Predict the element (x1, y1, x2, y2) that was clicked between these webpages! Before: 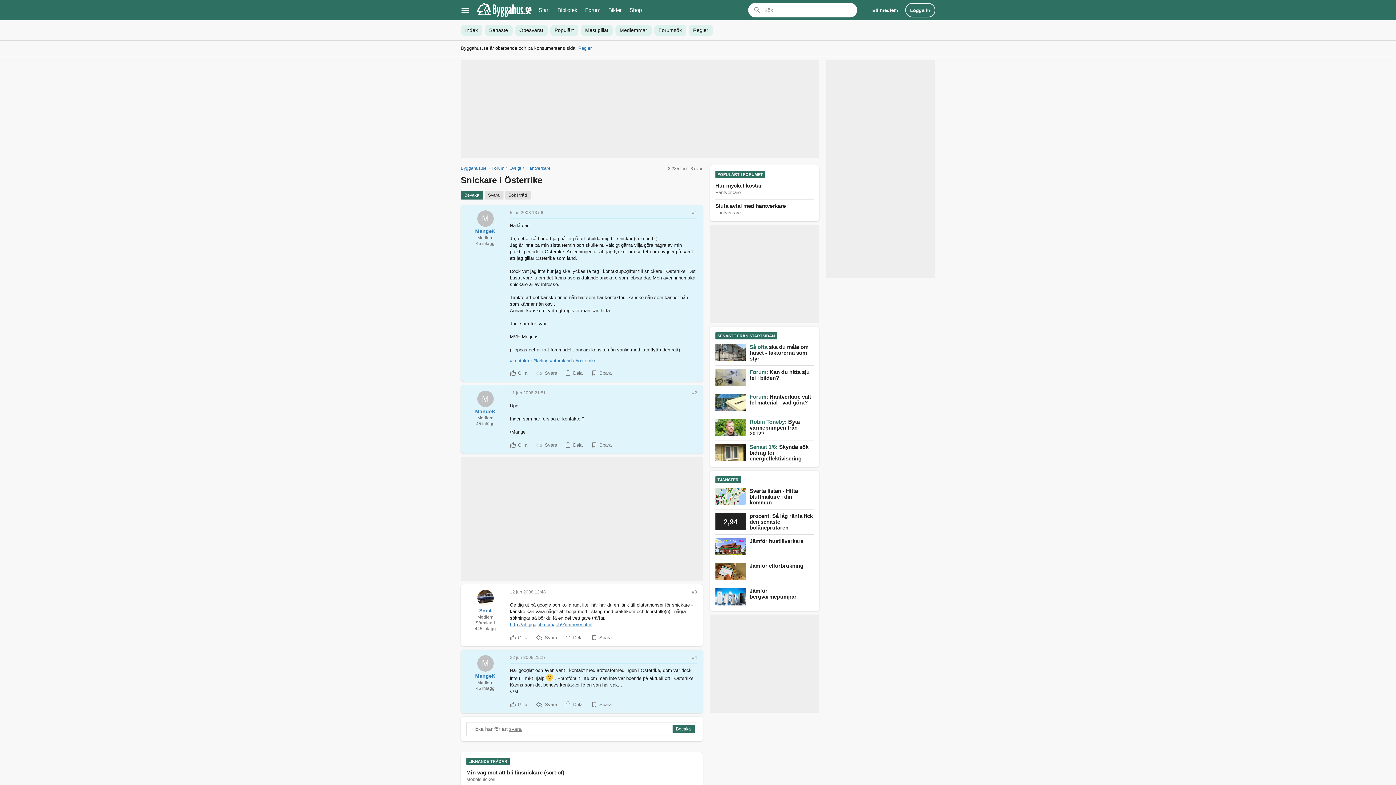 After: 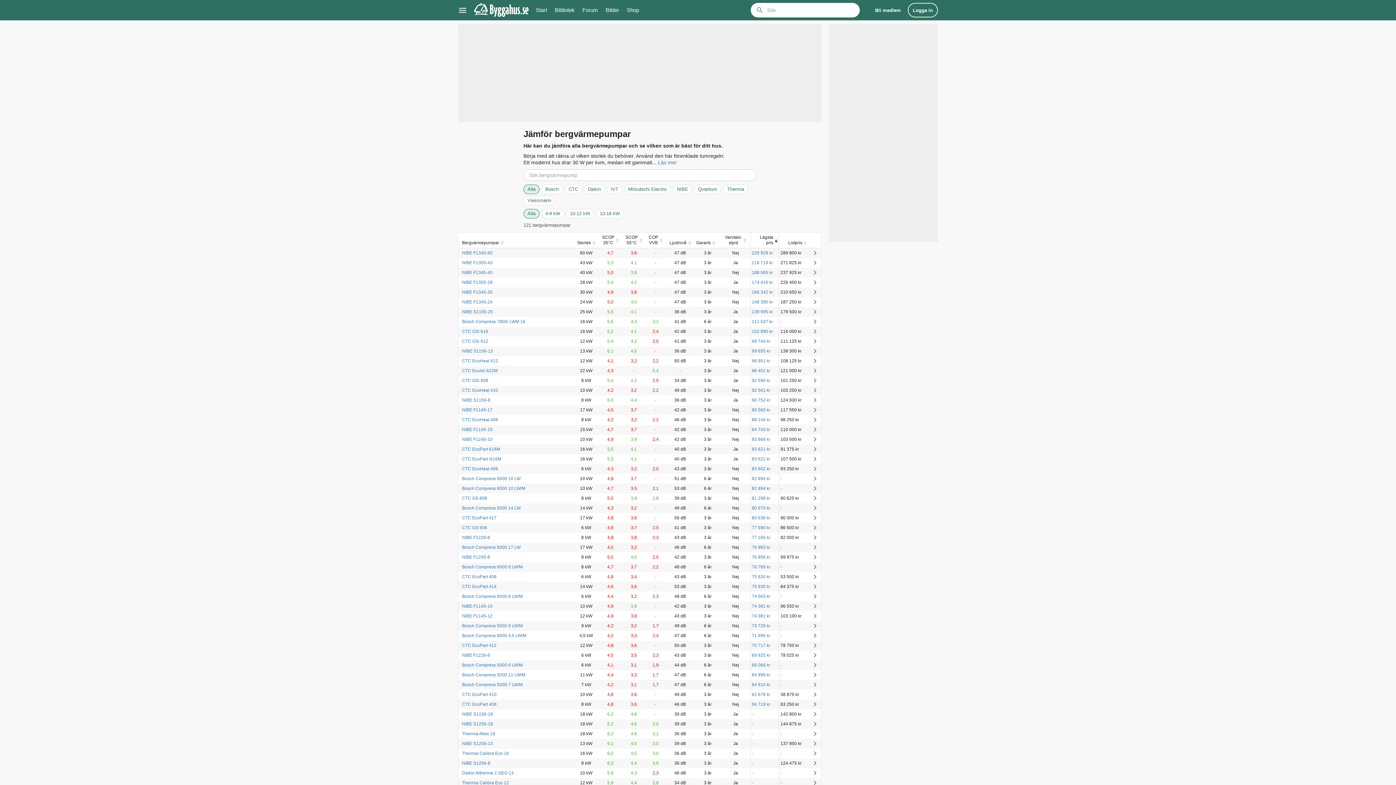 Action: label: Jämför bergvärmepumpar bbox: (715, 584, 813, 609)